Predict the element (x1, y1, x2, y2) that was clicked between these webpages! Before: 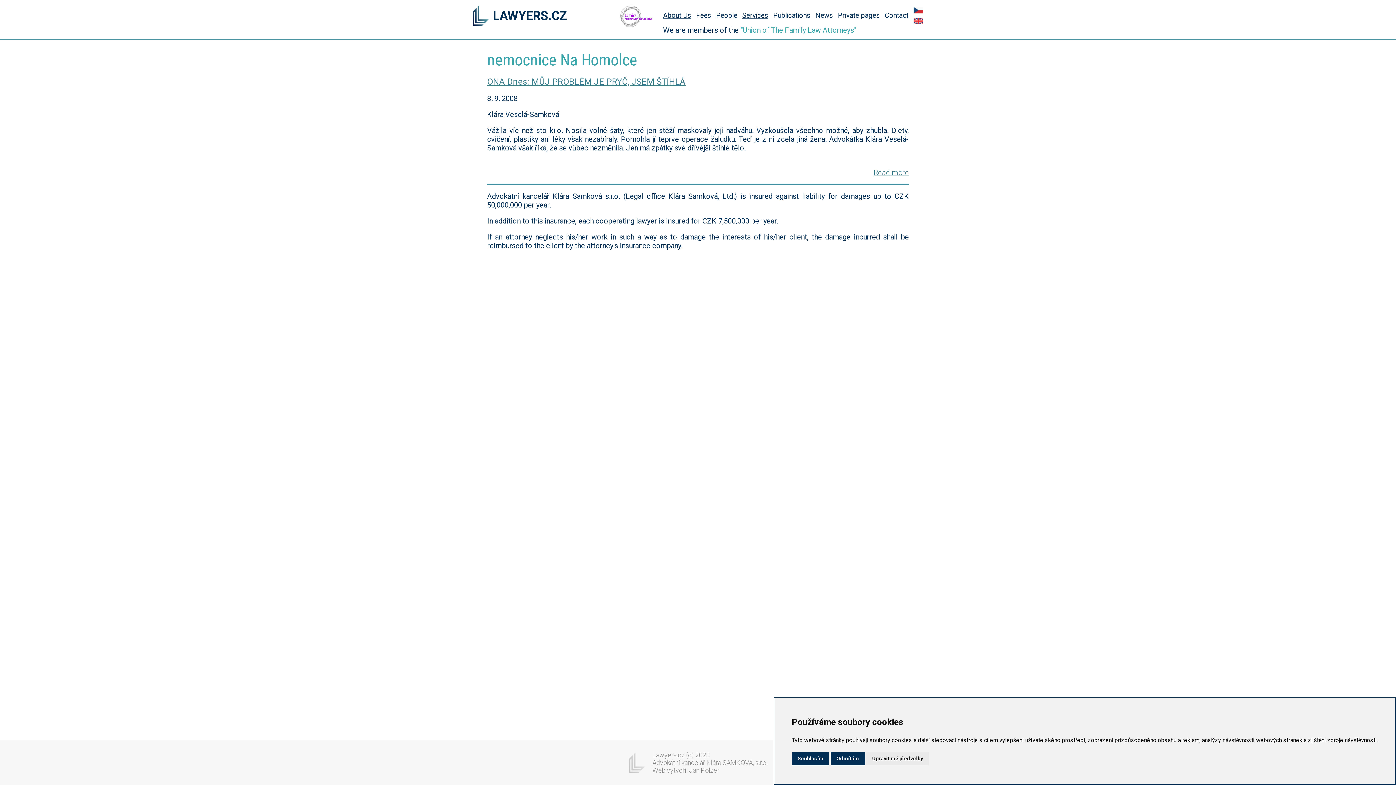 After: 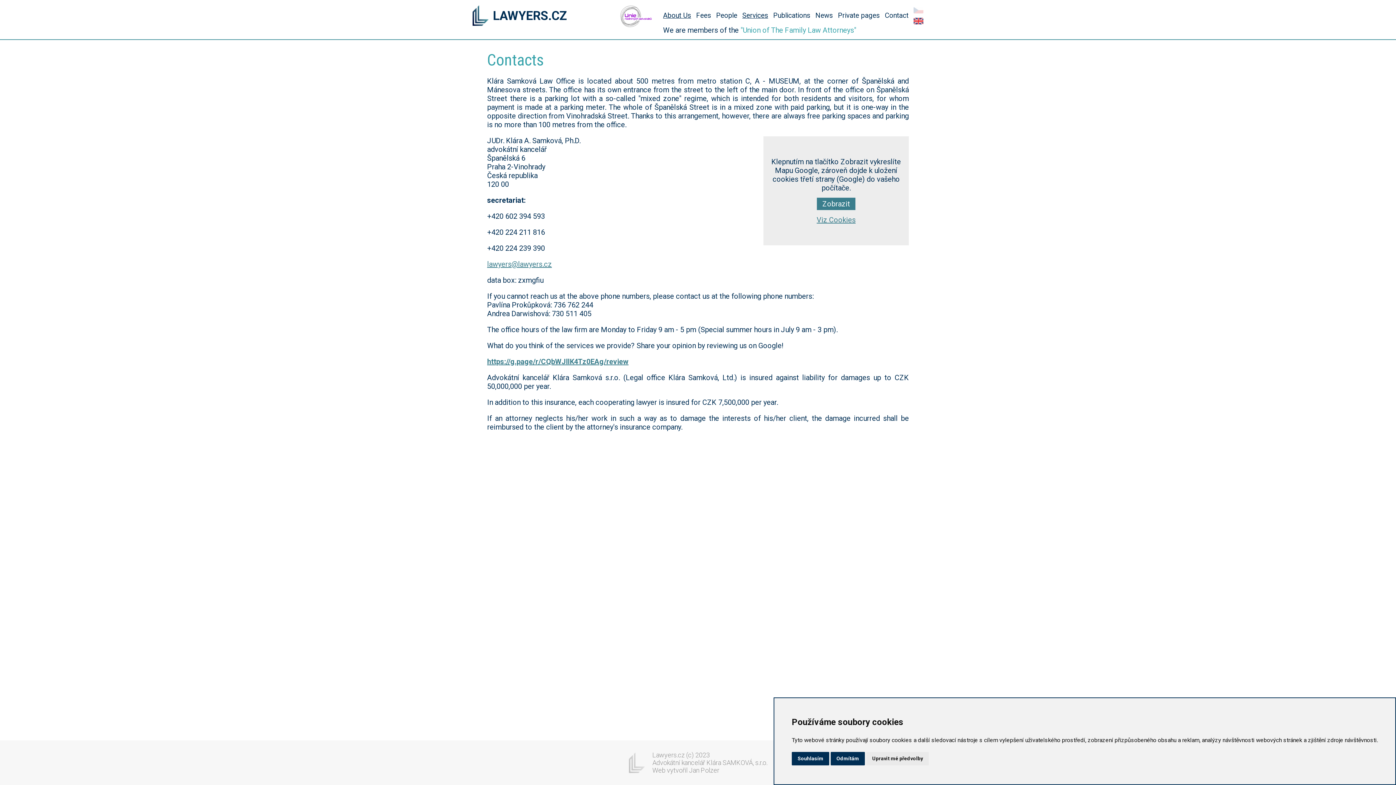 Action: label: Contact bbox: (885, 5, 908, 25)